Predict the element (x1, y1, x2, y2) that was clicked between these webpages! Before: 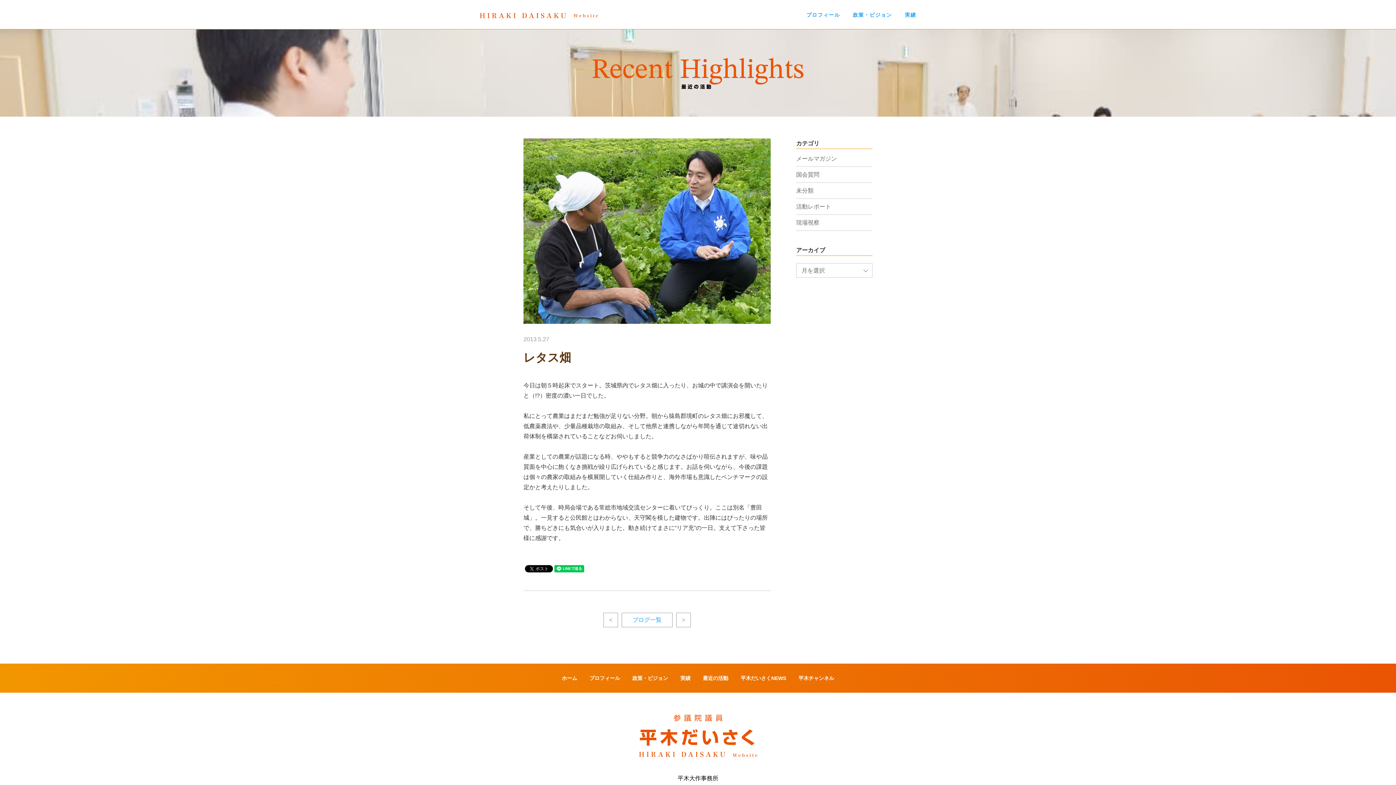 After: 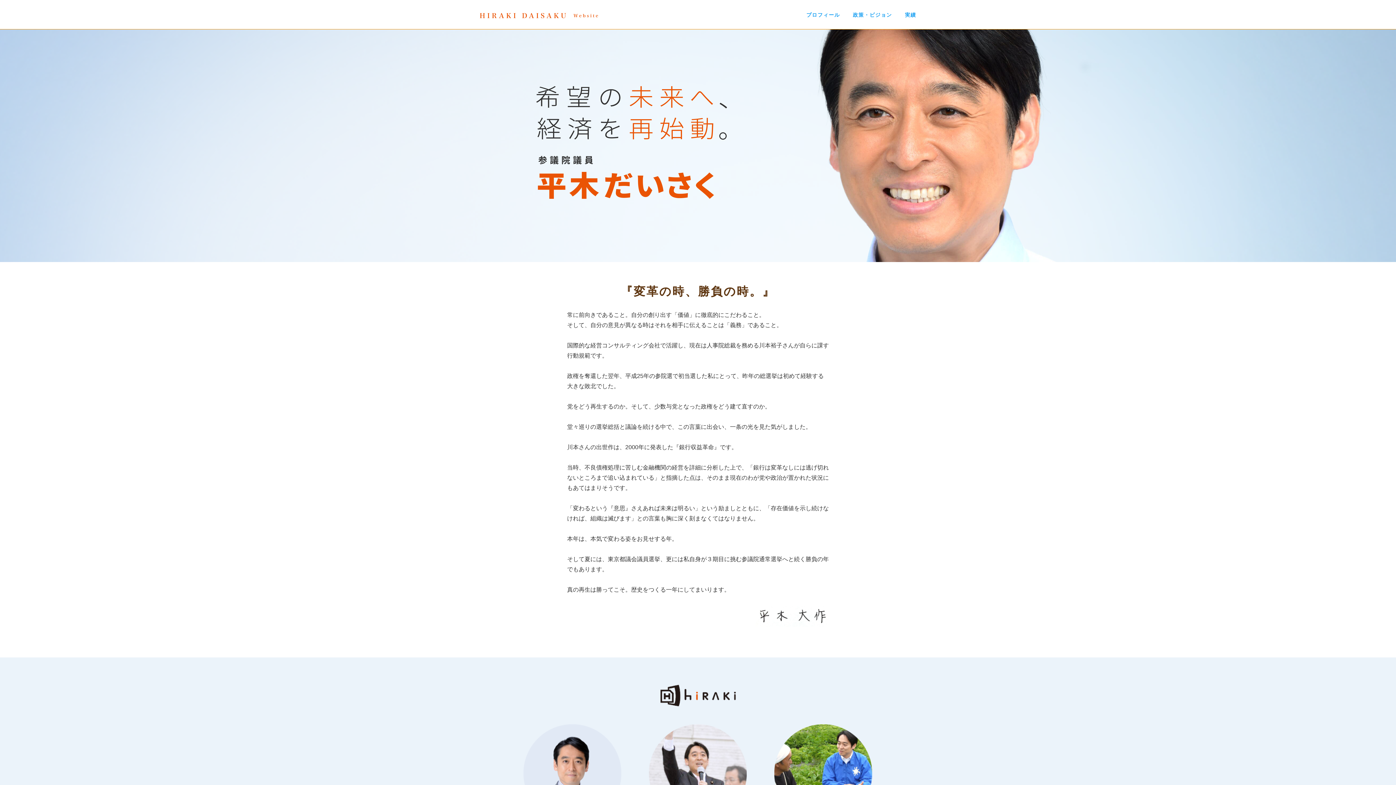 Action: label: ホーム bbox: (562, 675, 577, 681)